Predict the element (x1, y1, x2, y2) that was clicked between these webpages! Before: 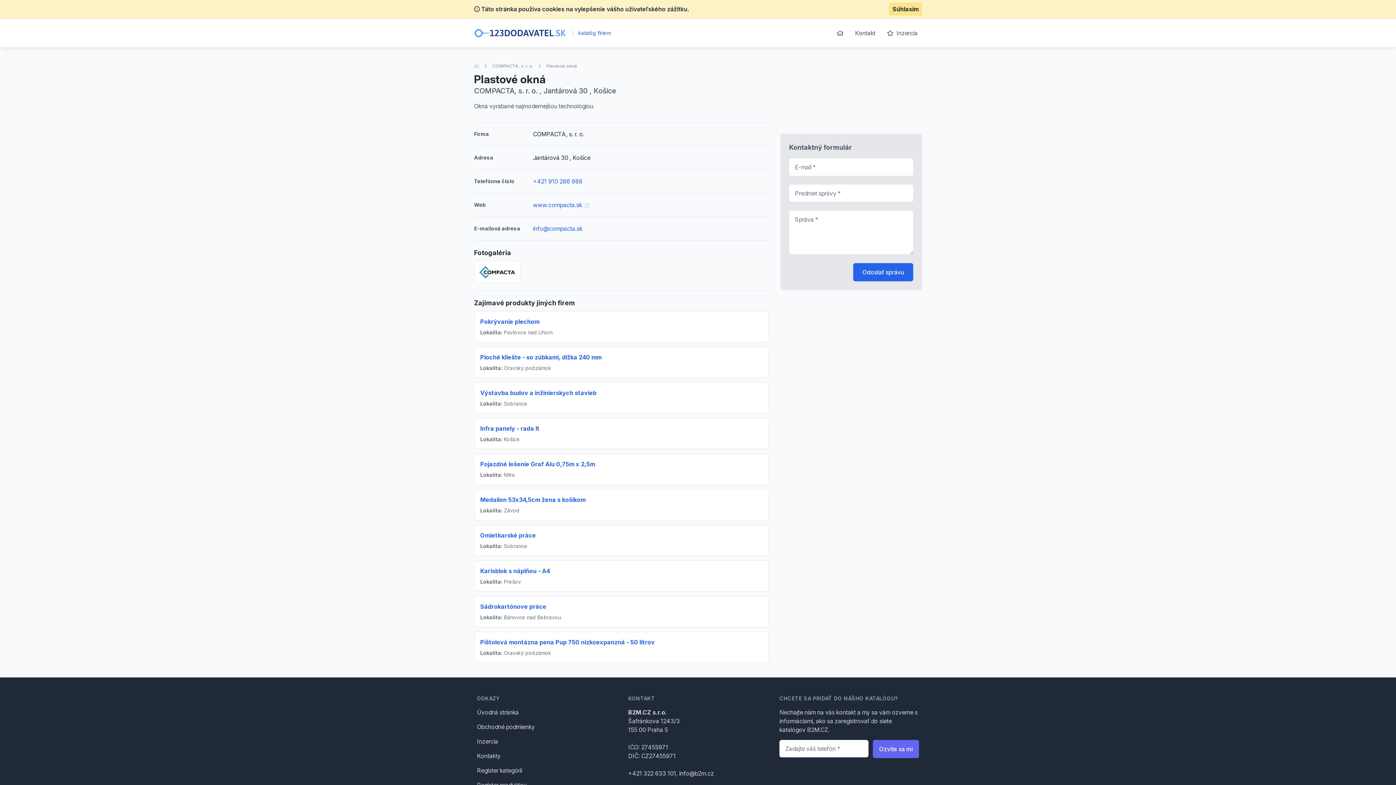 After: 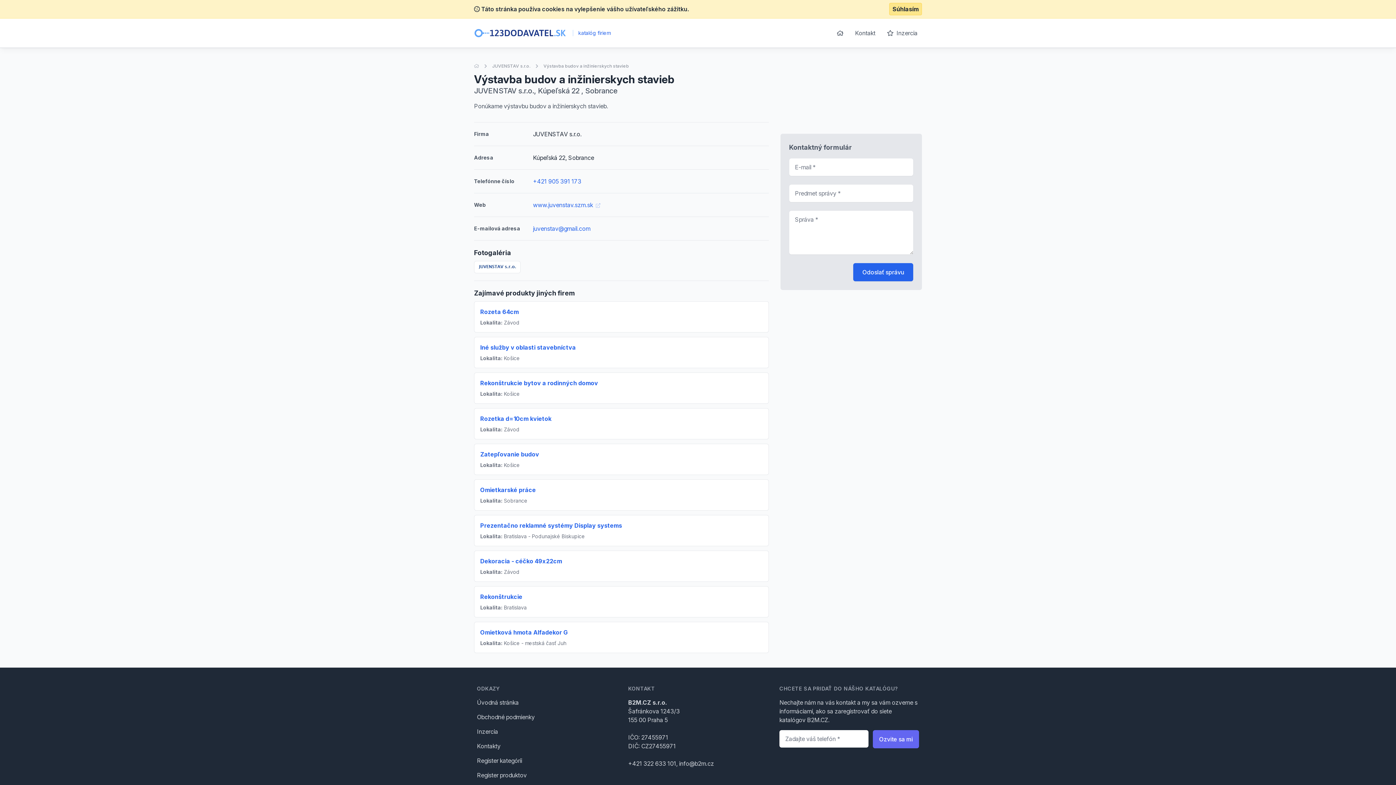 Action: bbox: (480, 389, 596, 396) label: Výstavba budov a inžinierskych stavieb